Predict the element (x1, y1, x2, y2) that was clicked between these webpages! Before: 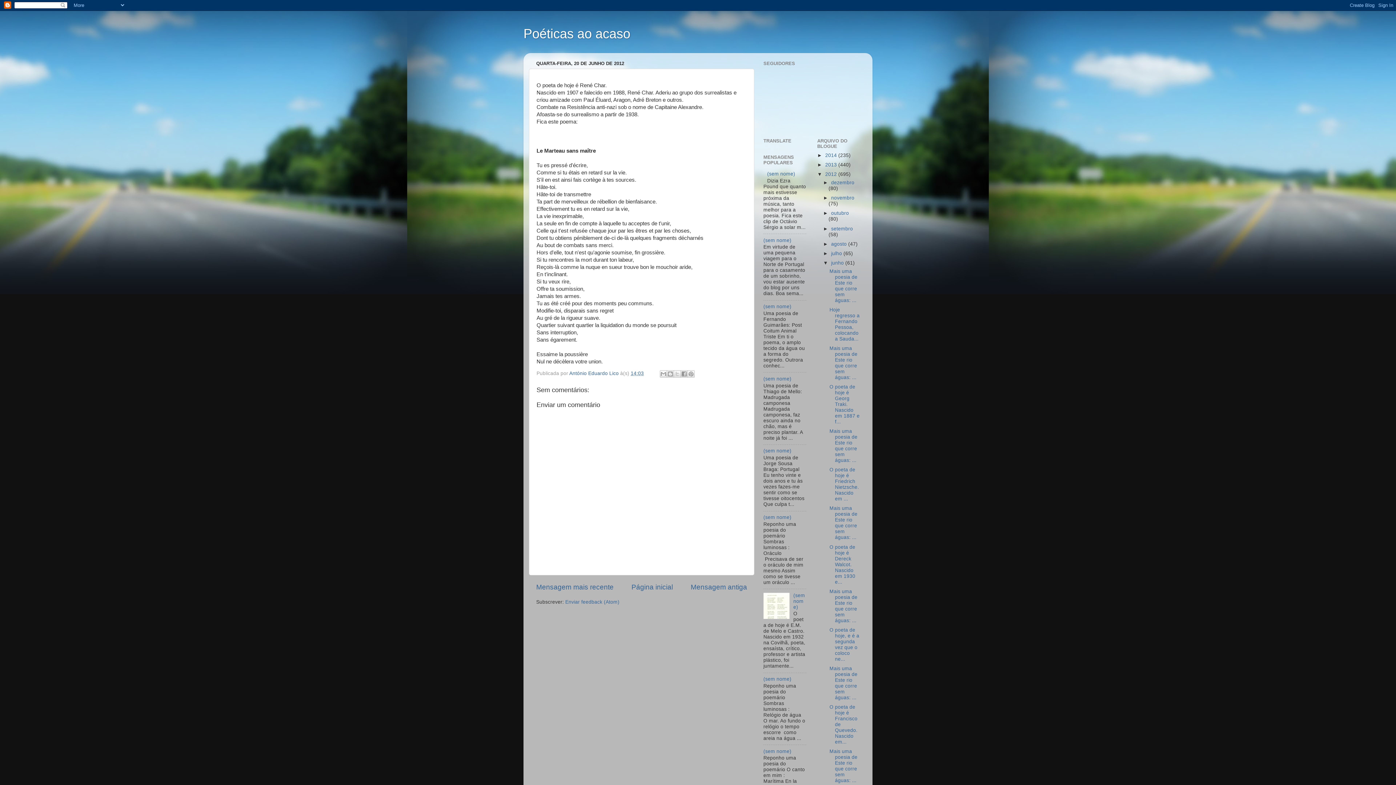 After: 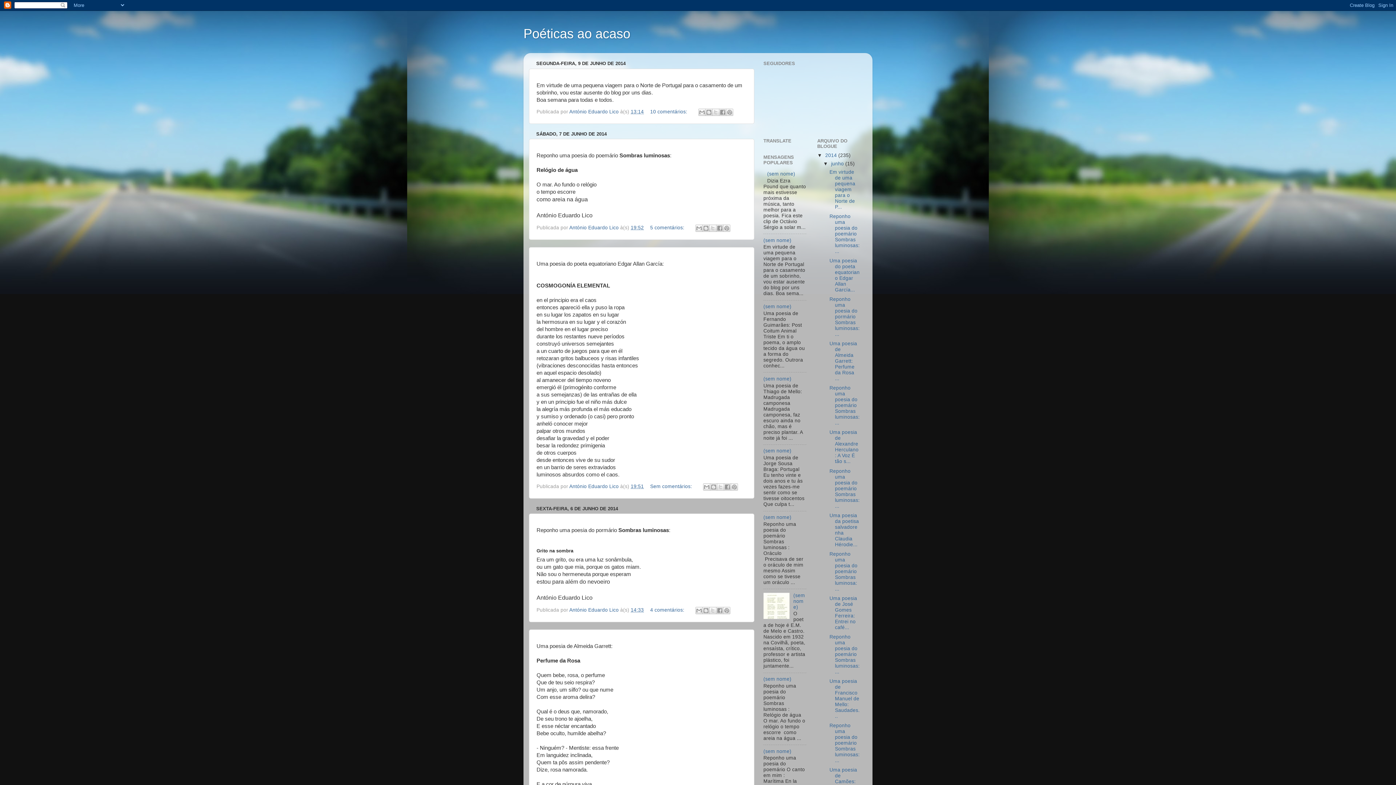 Action: bbox: (523, 26, 630, 41) label: Poéticas ao acaso